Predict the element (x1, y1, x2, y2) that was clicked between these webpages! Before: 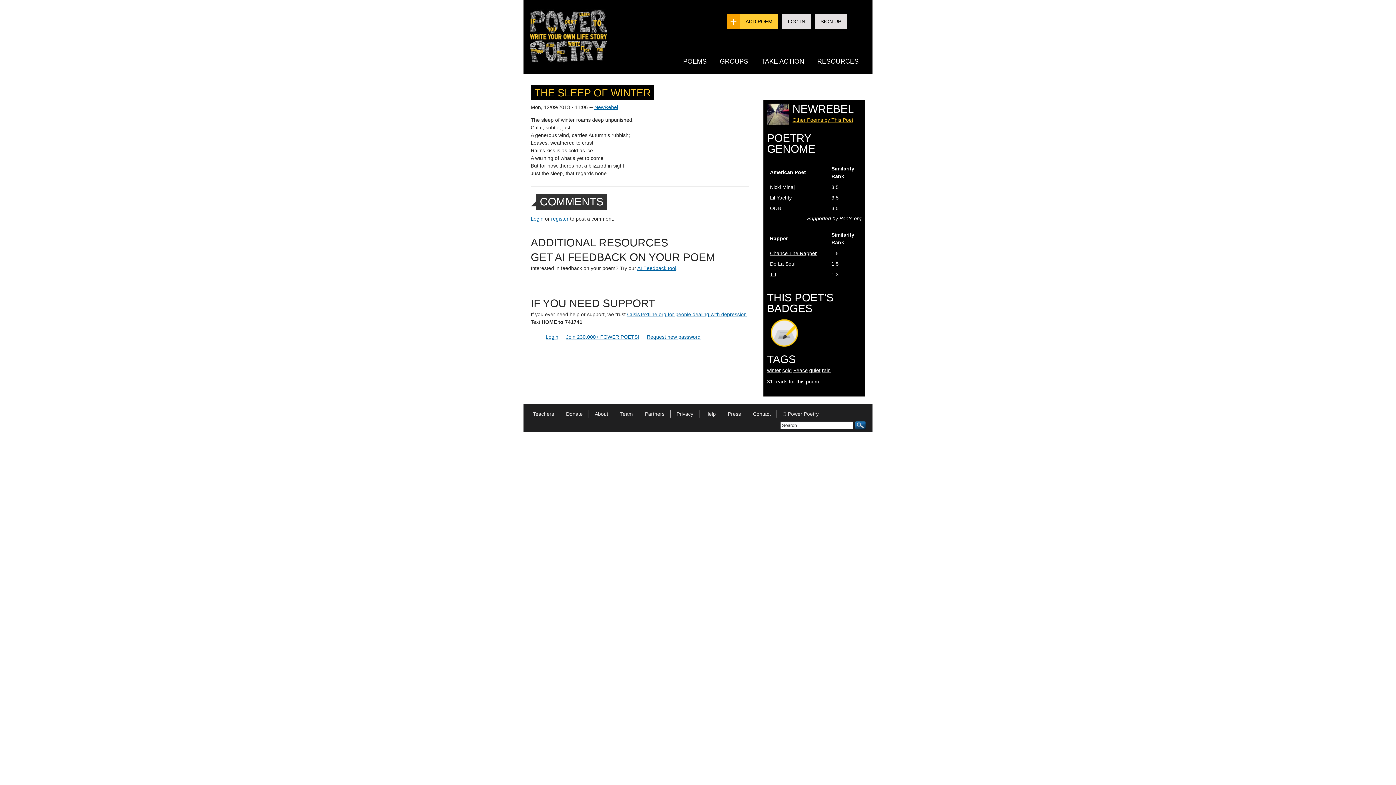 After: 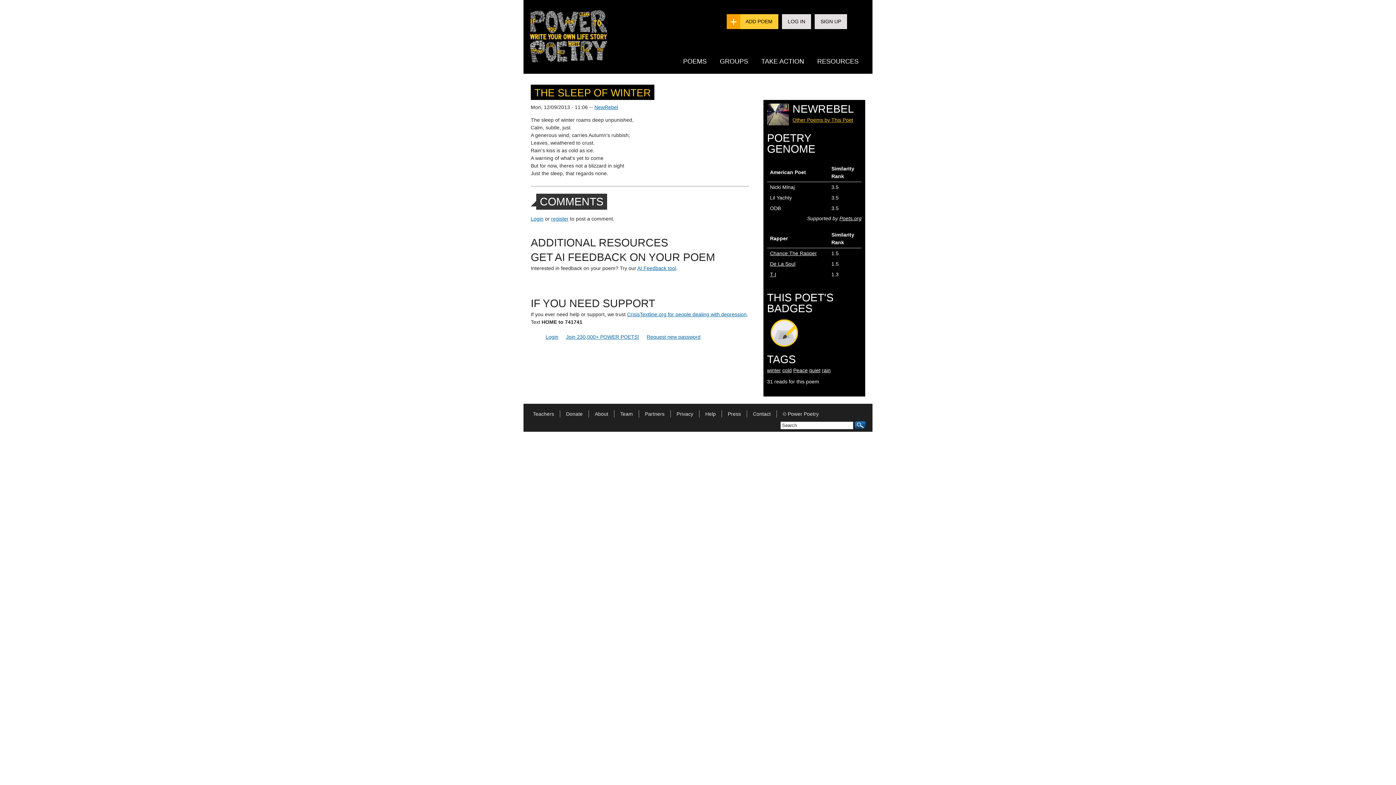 Action: bbox: (545, 334, 558, 340) label: Login